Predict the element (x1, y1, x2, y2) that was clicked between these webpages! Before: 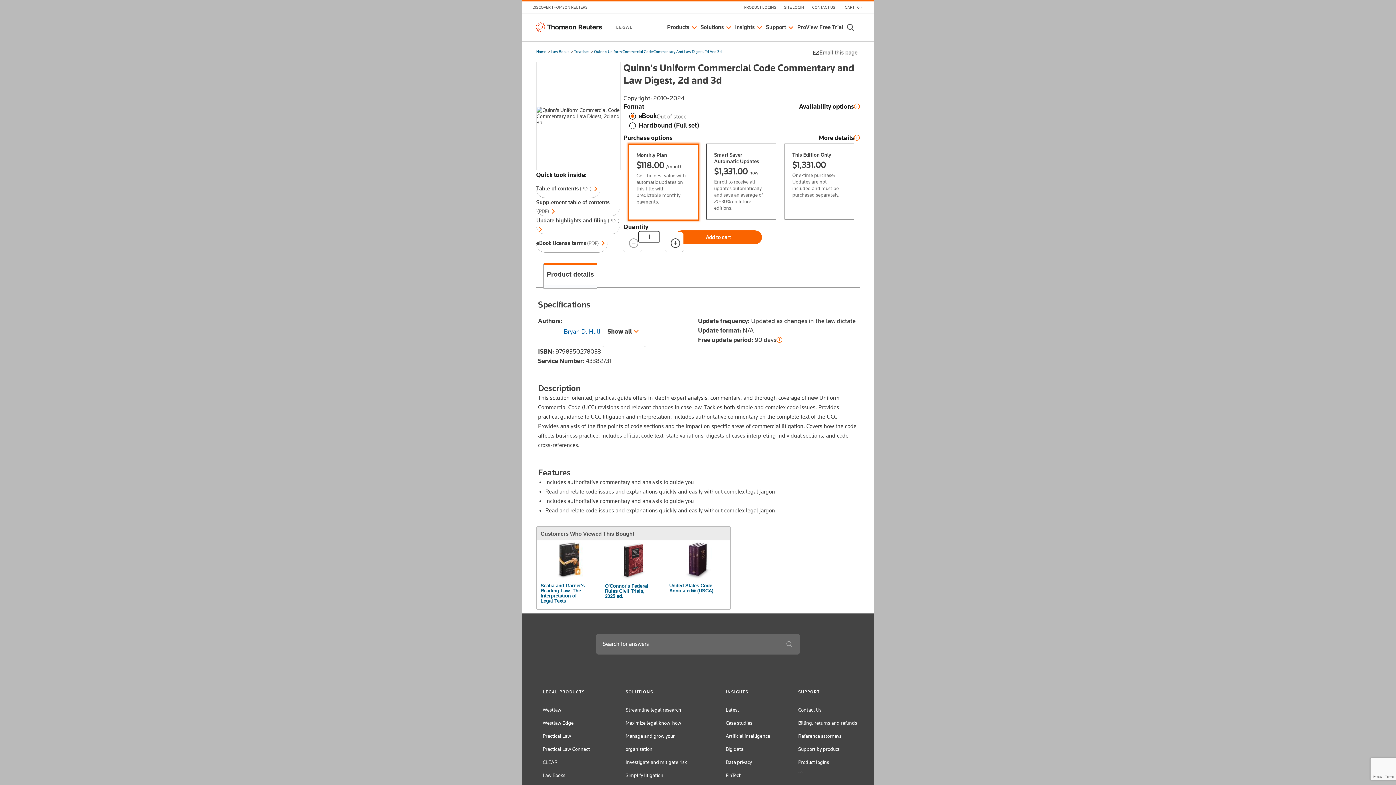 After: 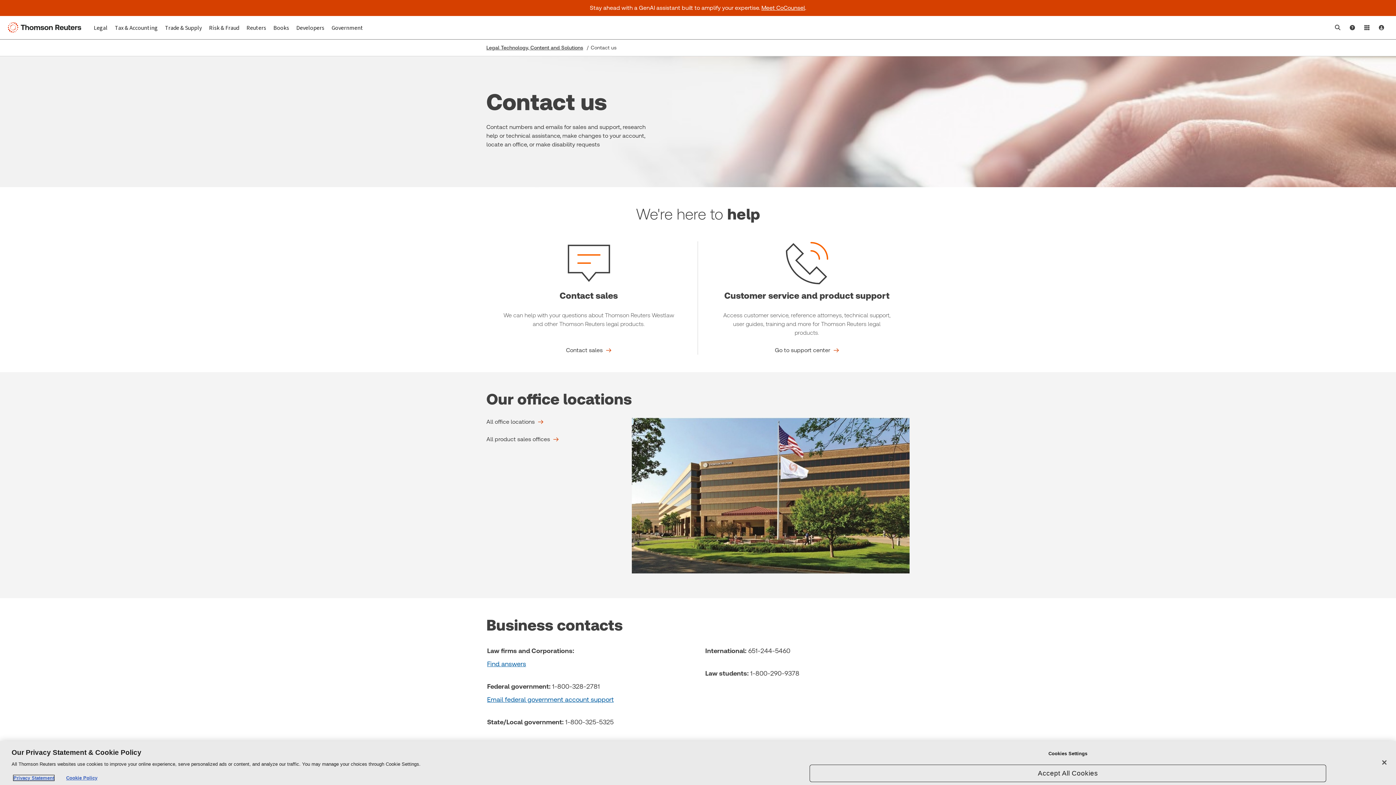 Action: bbox: (812, 1, 835, 13) label: CONTACT US